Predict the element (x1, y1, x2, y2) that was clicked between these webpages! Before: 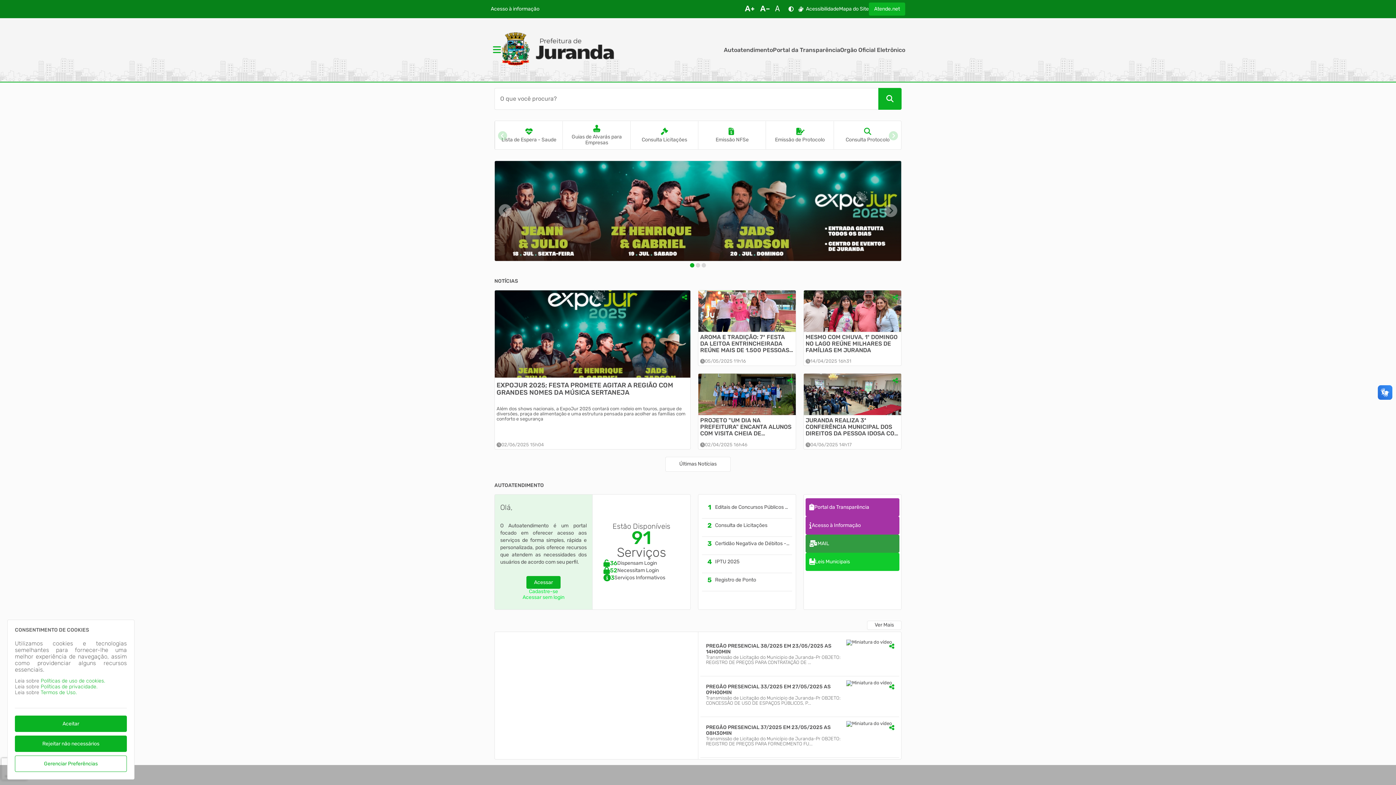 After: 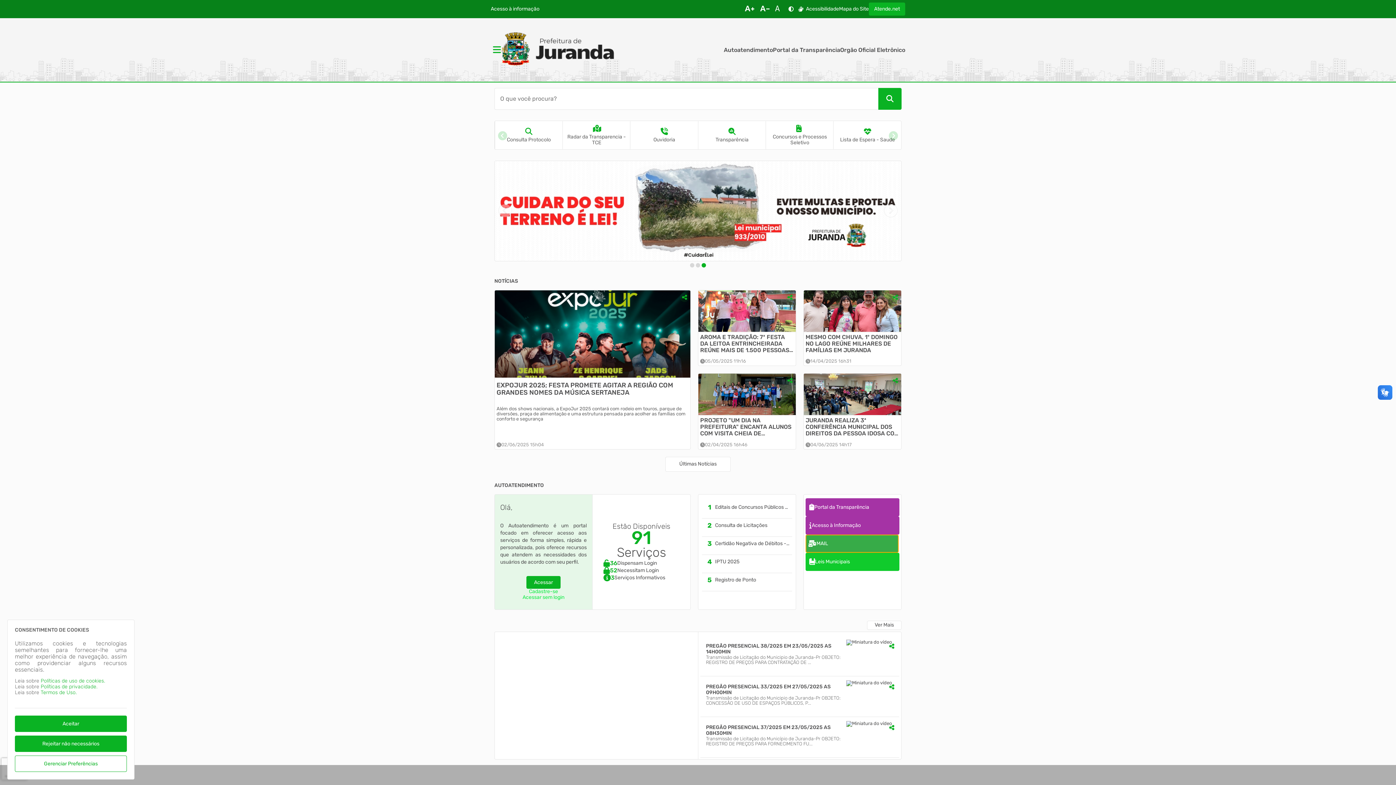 Action: bbox: (807, 538, 897, 549) label: MAIL